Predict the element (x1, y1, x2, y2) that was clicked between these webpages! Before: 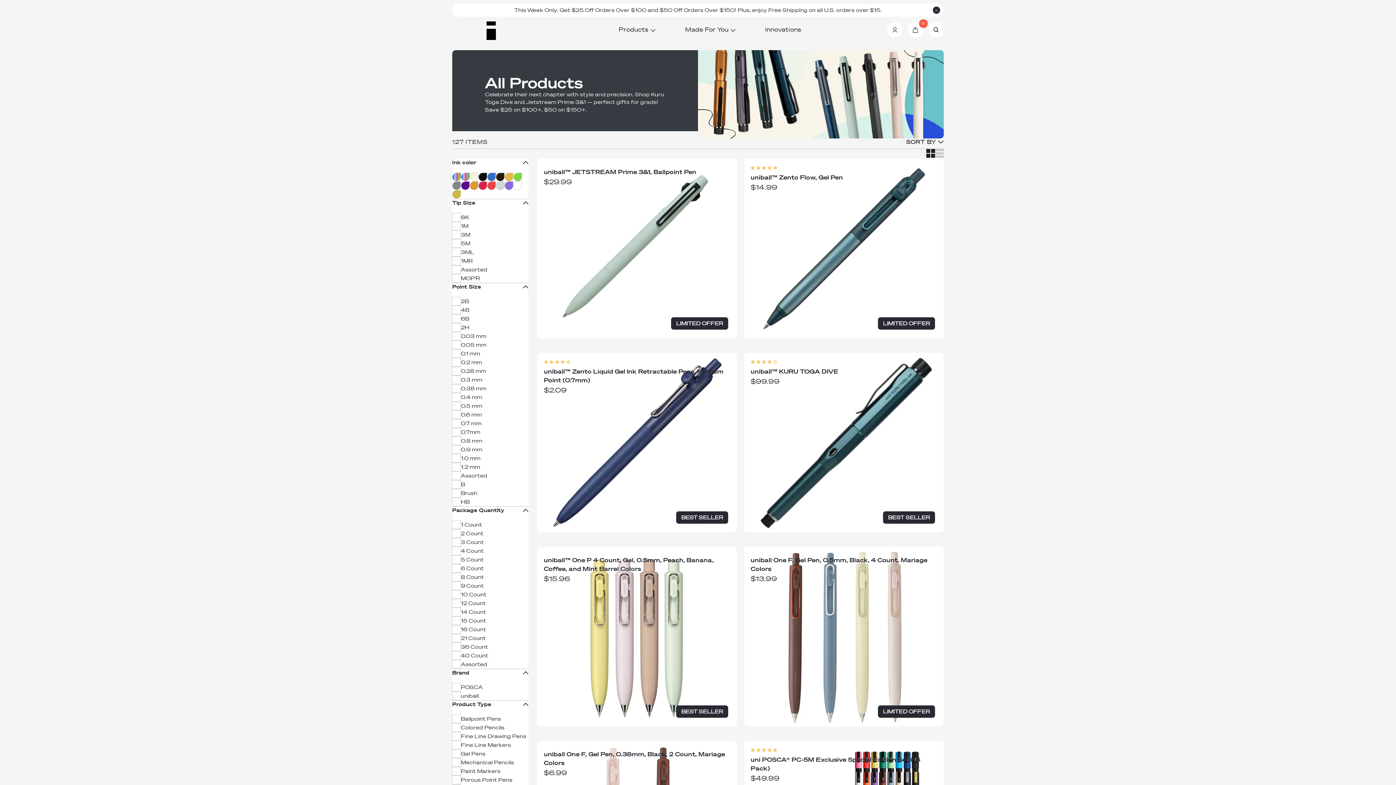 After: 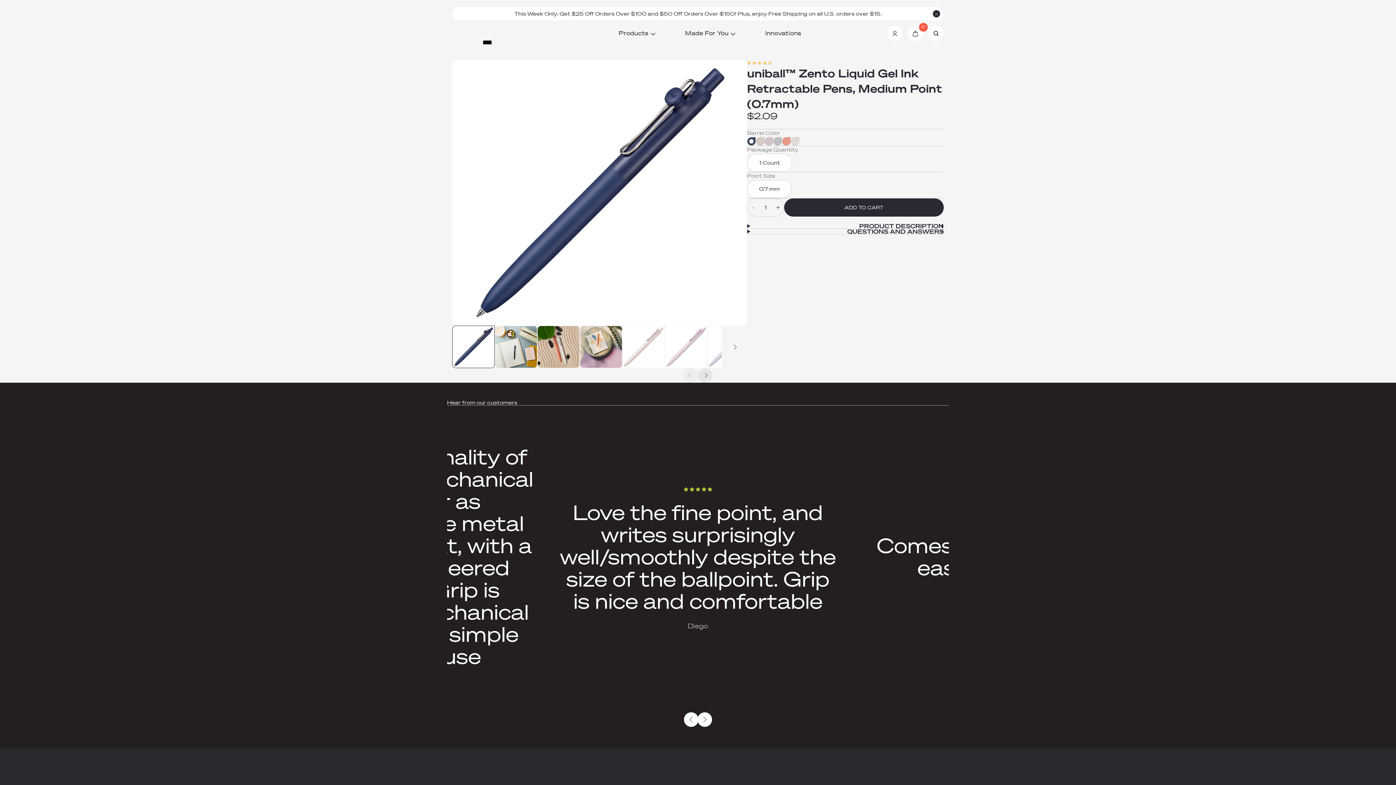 Action: bbox: (537, 353, 737, 532) label: uniball™ Zento Liquid Gel Ink Retractable Pens, Medium Point (0.7mm)

$2.09

BEST SELLER